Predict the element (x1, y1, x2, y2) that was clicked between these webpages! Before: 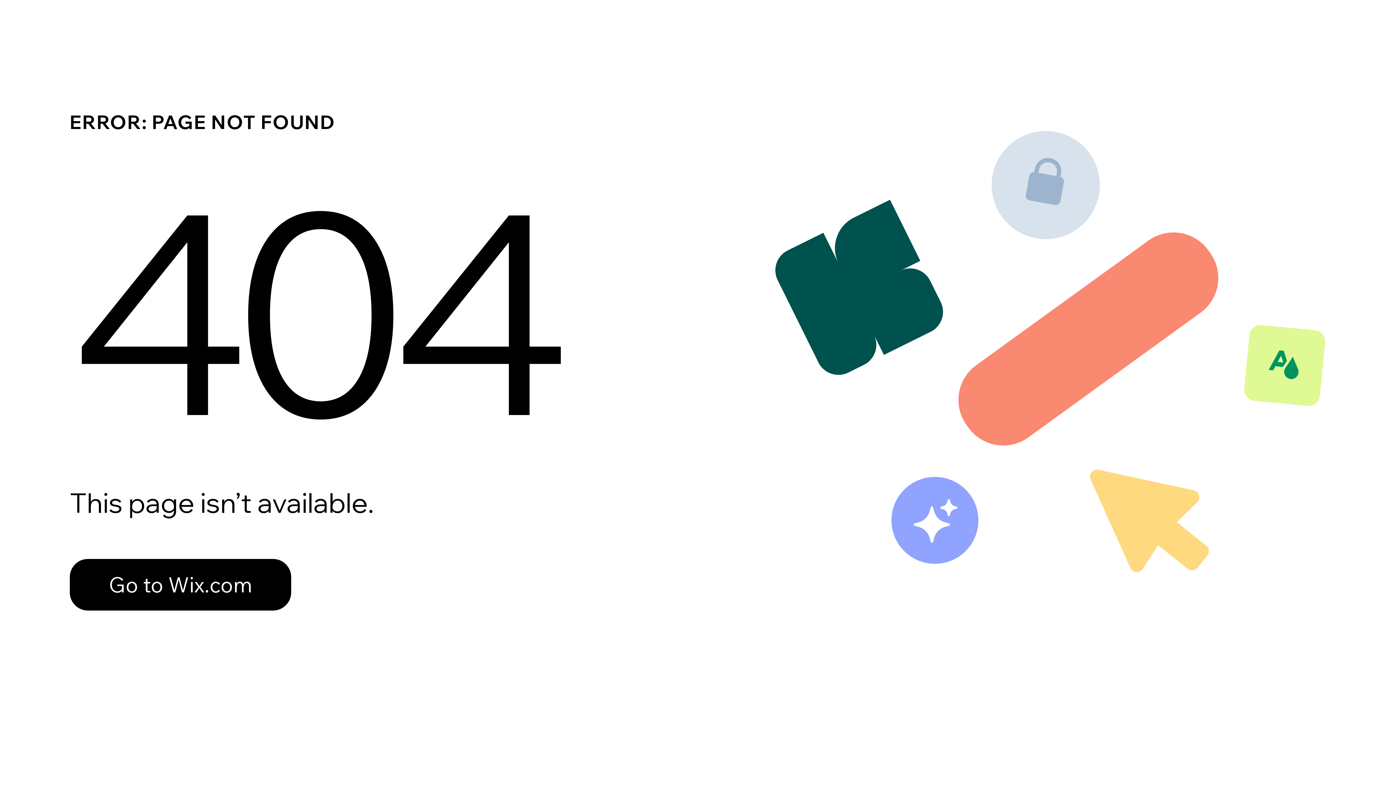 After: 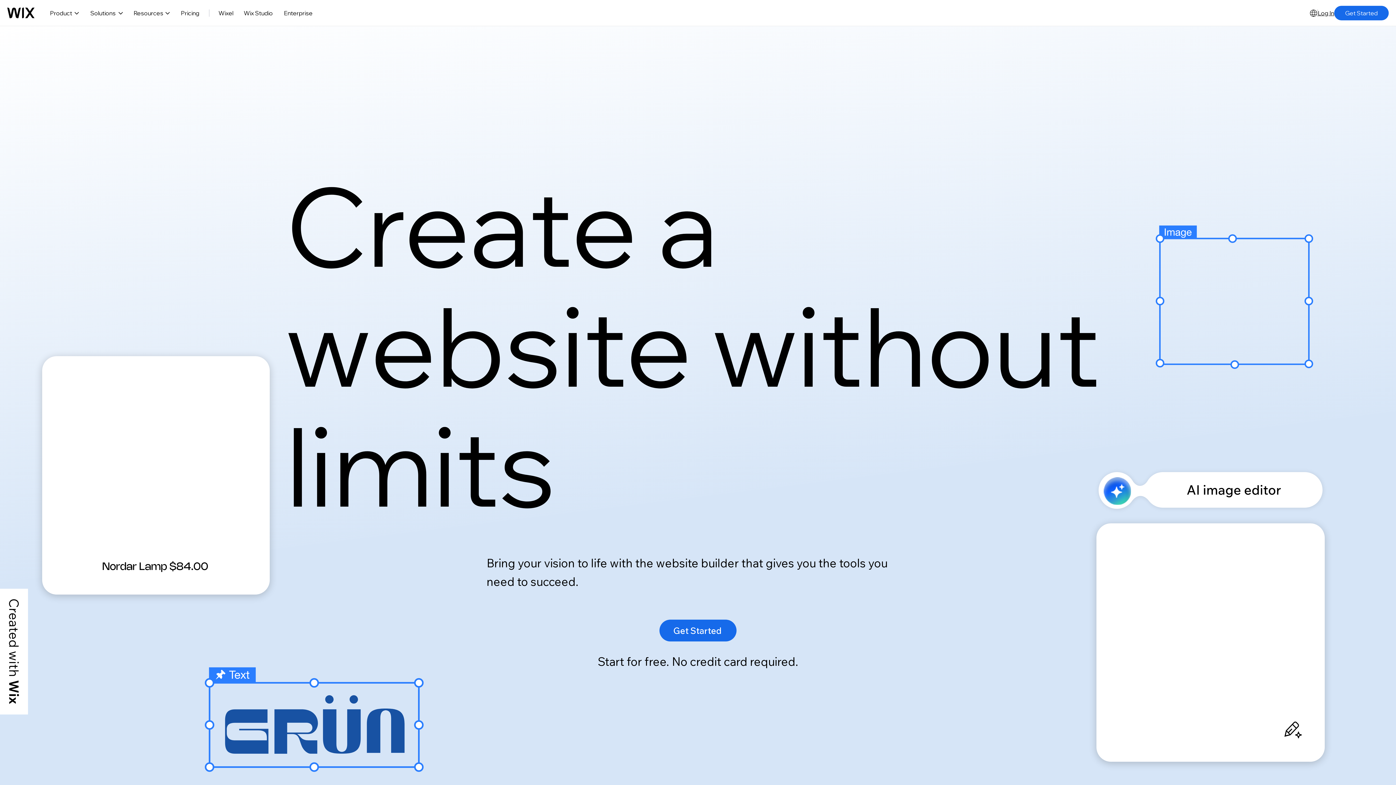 Action: bbox: (69, 543, 768, 620) label: Go to Wix.com